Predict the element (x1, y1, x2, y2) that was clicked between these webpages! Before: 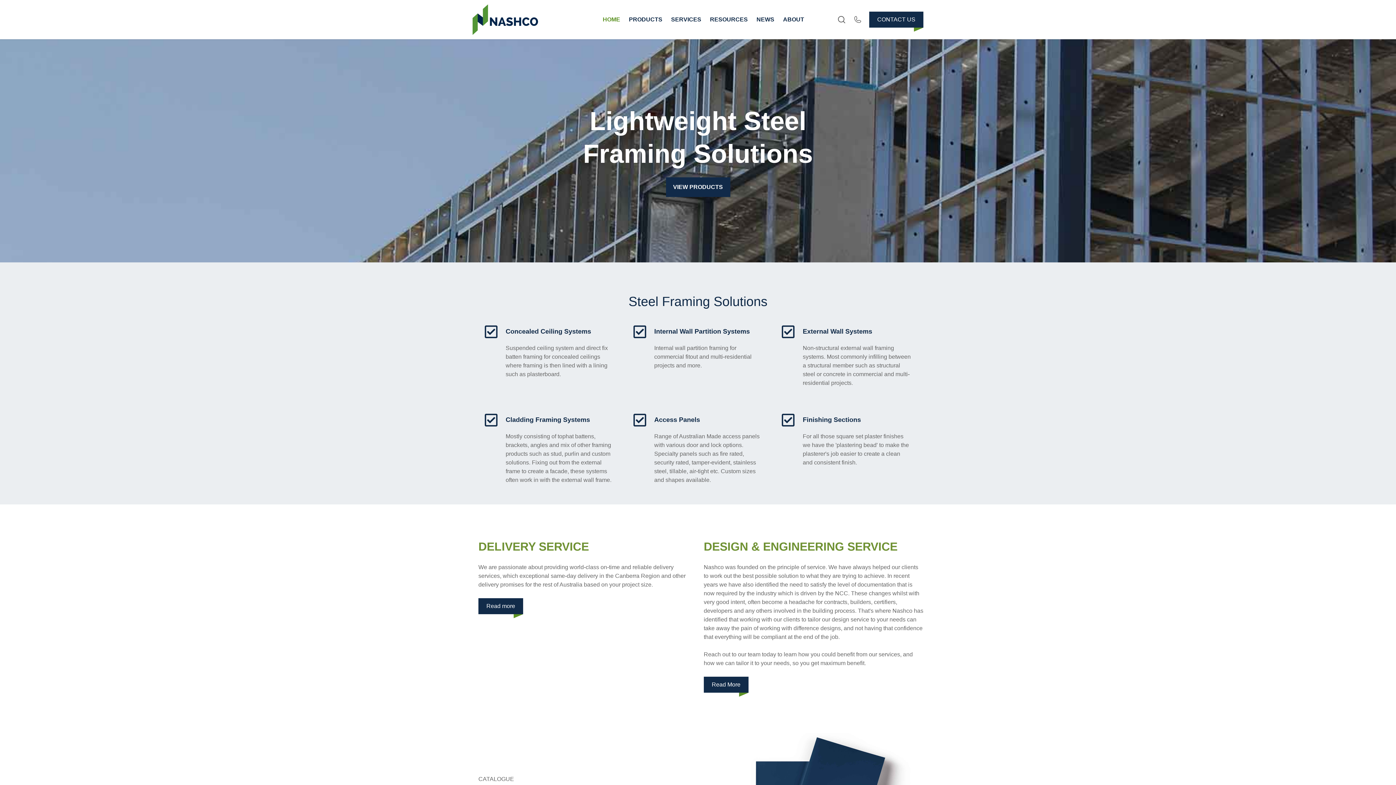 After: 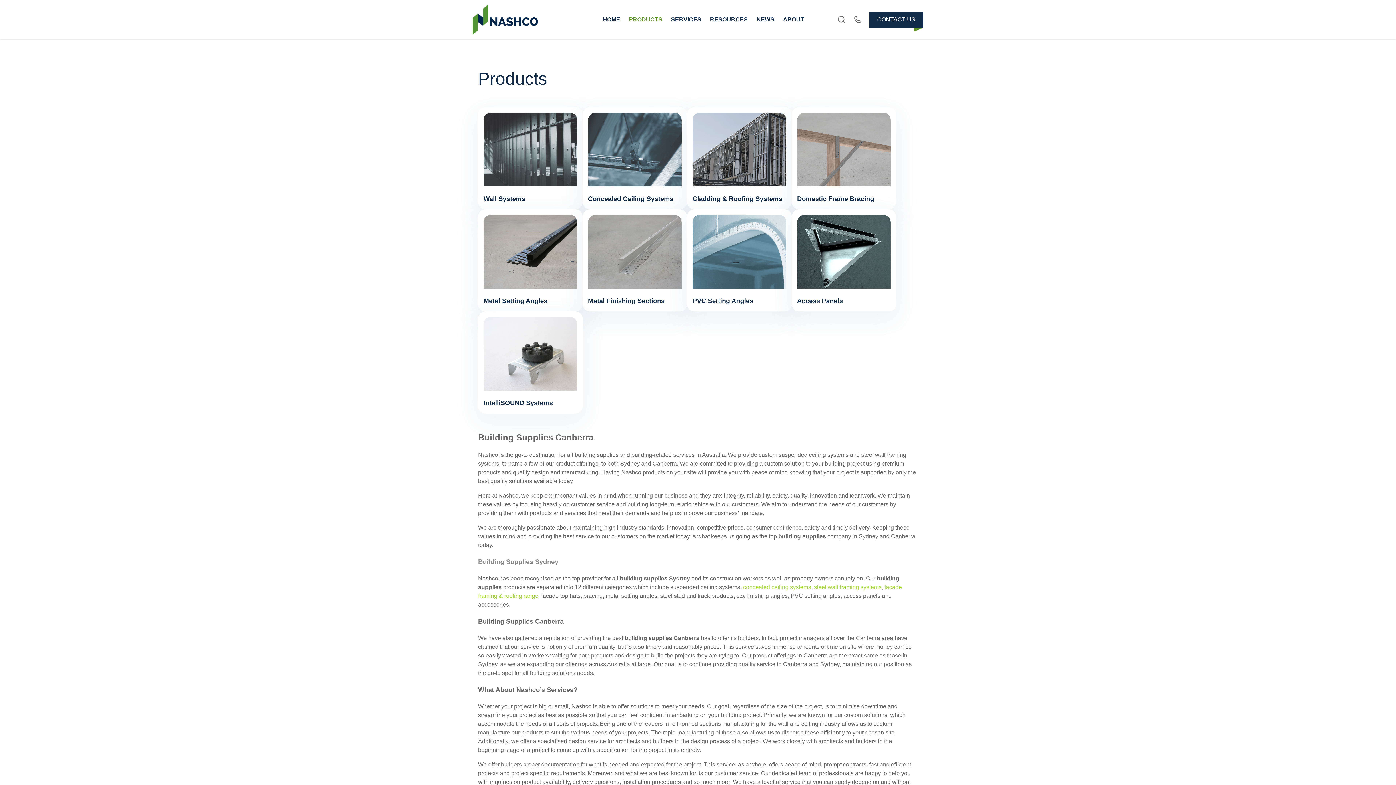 Action: bbox: (666, 177, 730, 197) label: VIEW PRODUCTS